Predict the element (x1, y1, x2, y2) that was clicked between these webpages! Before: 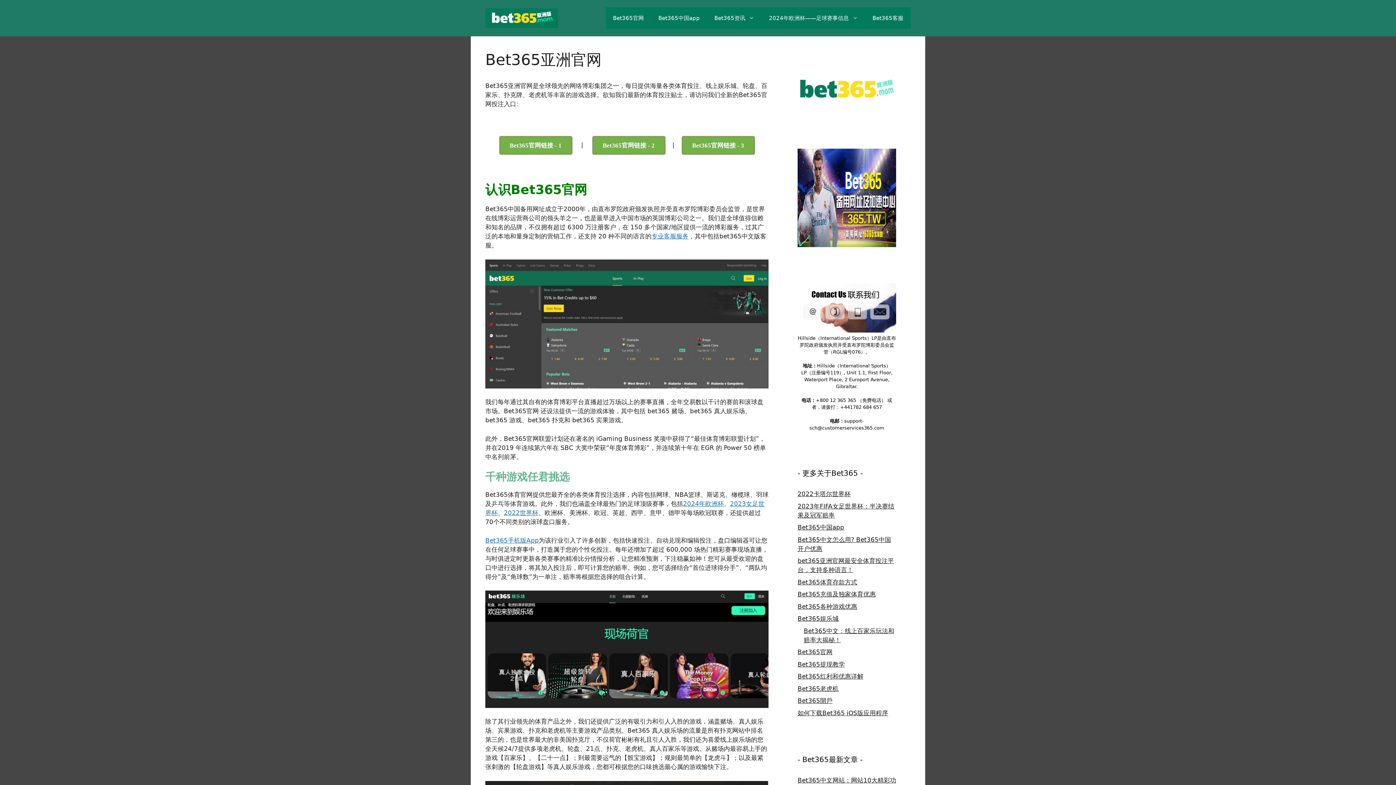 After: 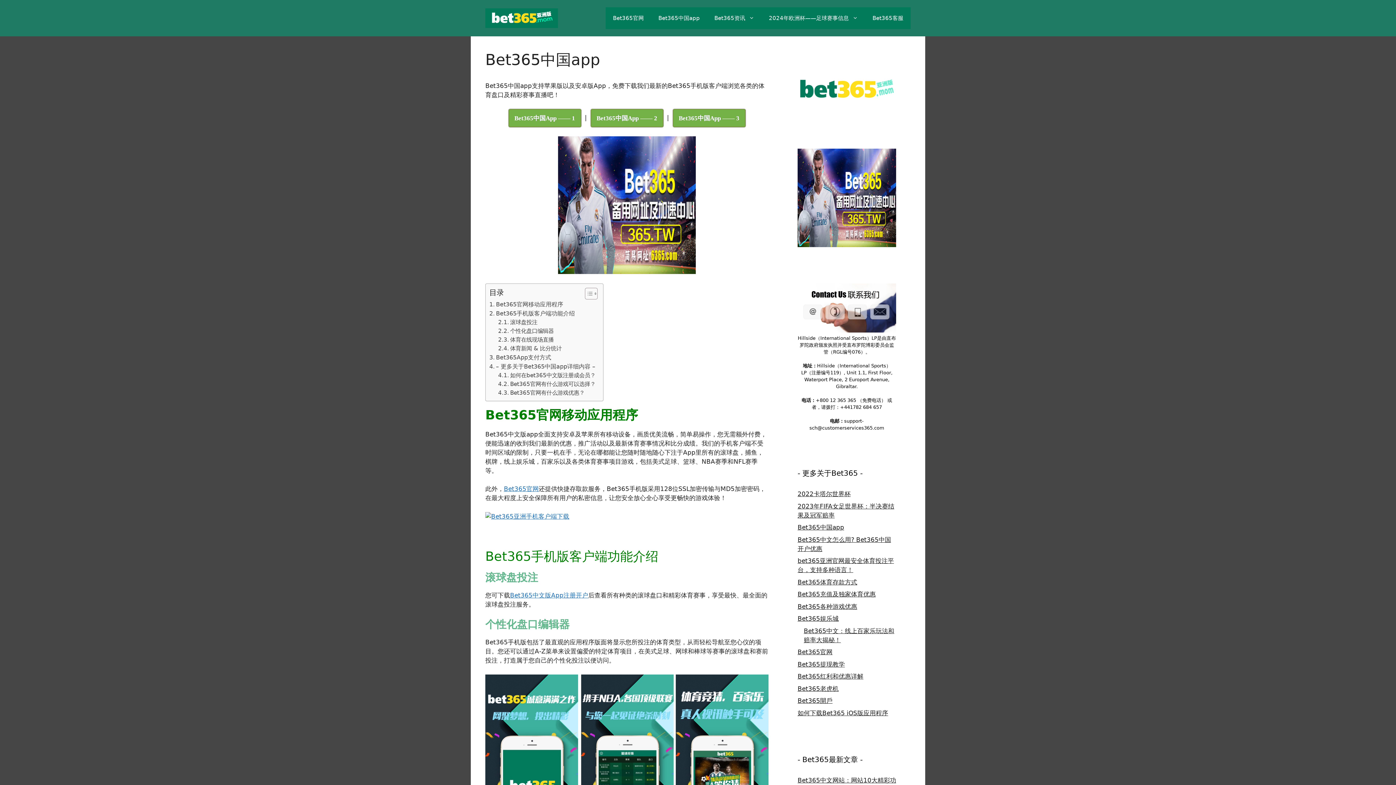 Action: bbox: (651, 7, 707, 29) label: Bet365中国app